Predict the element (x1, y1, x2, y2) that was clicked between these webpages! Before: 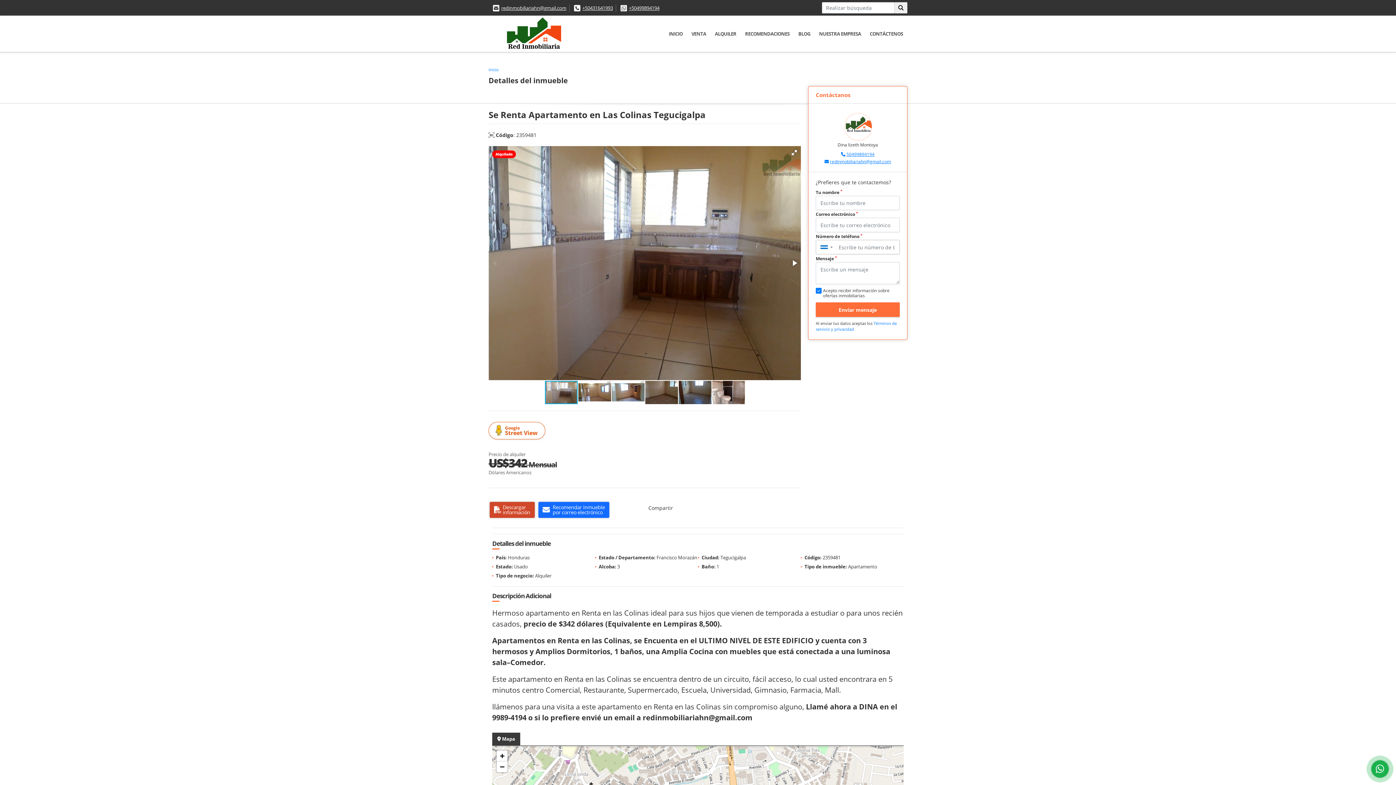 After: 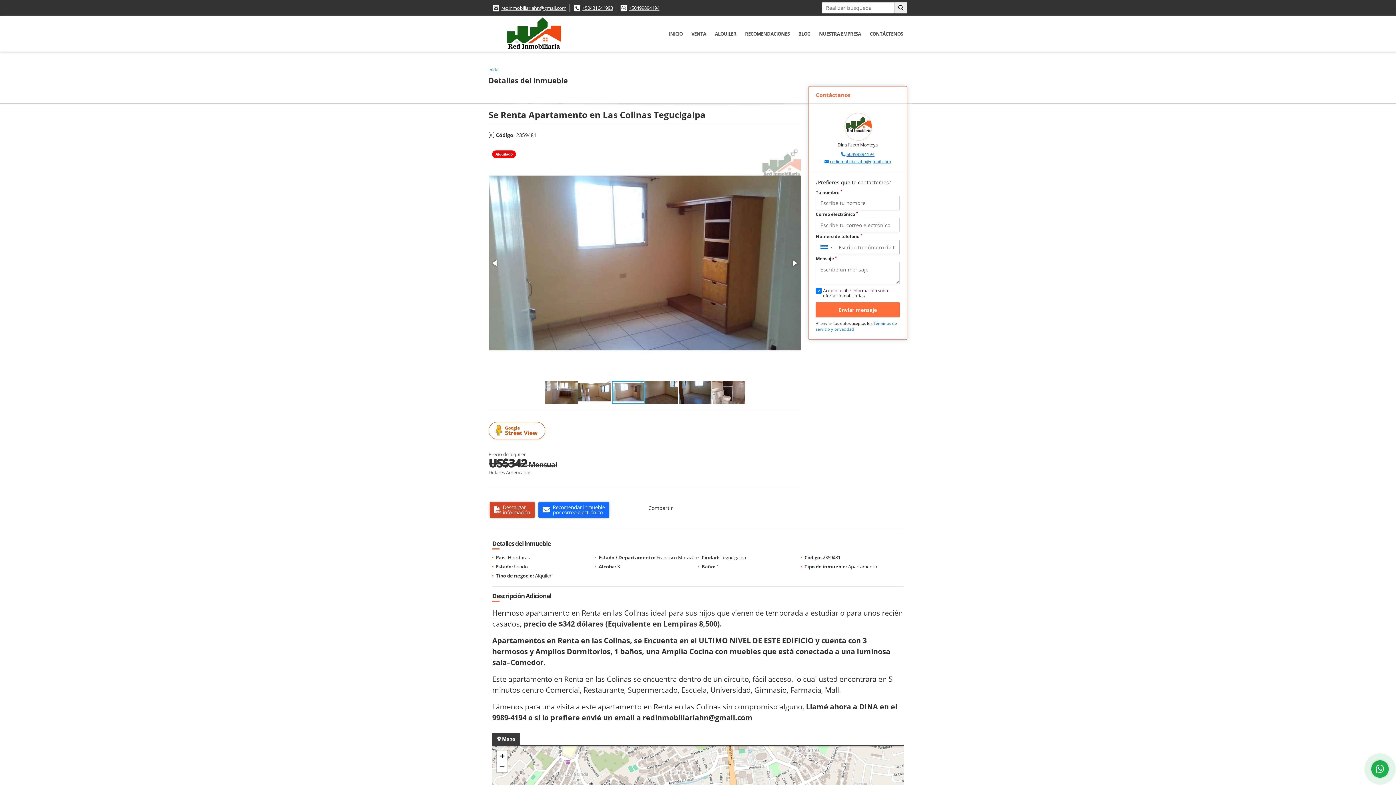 Action: bbox: (611, 380, 645, 404)